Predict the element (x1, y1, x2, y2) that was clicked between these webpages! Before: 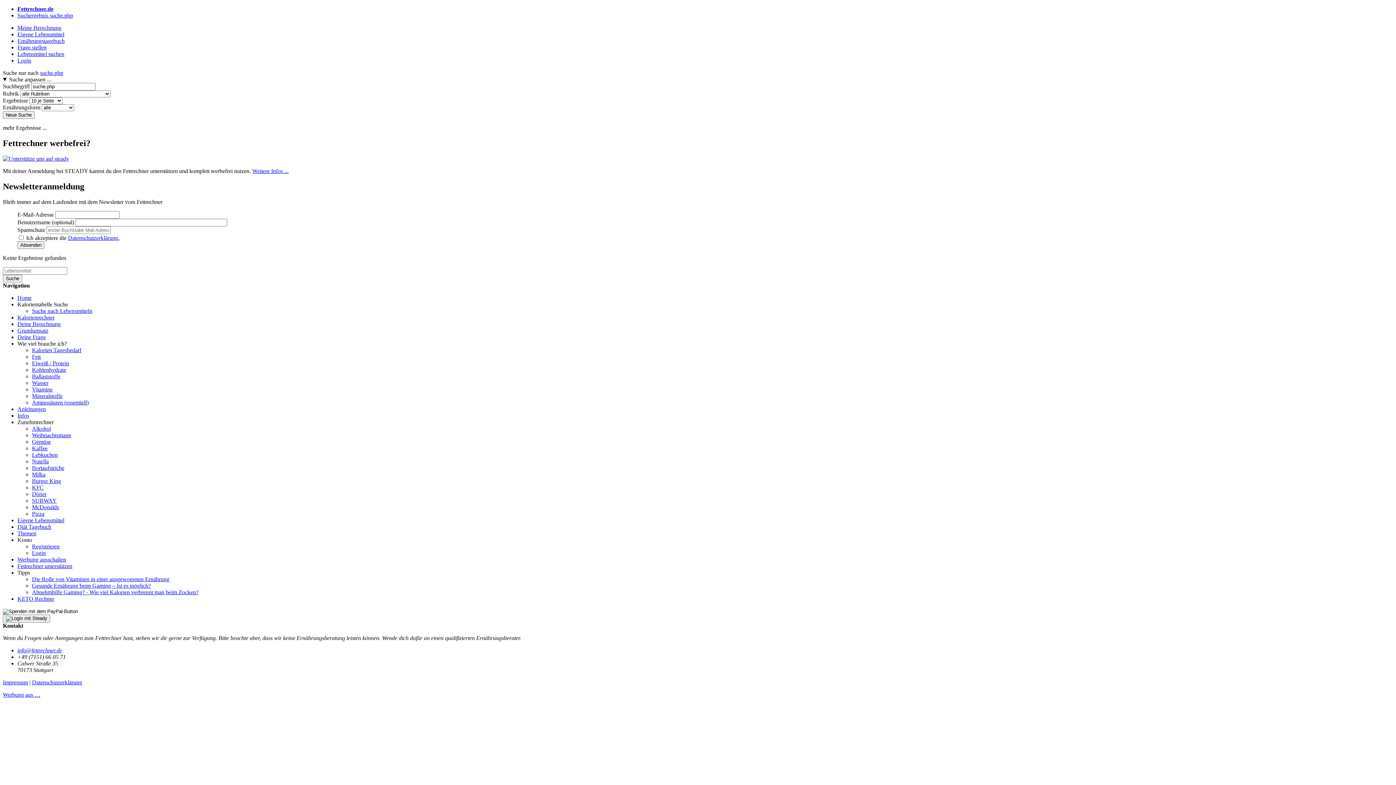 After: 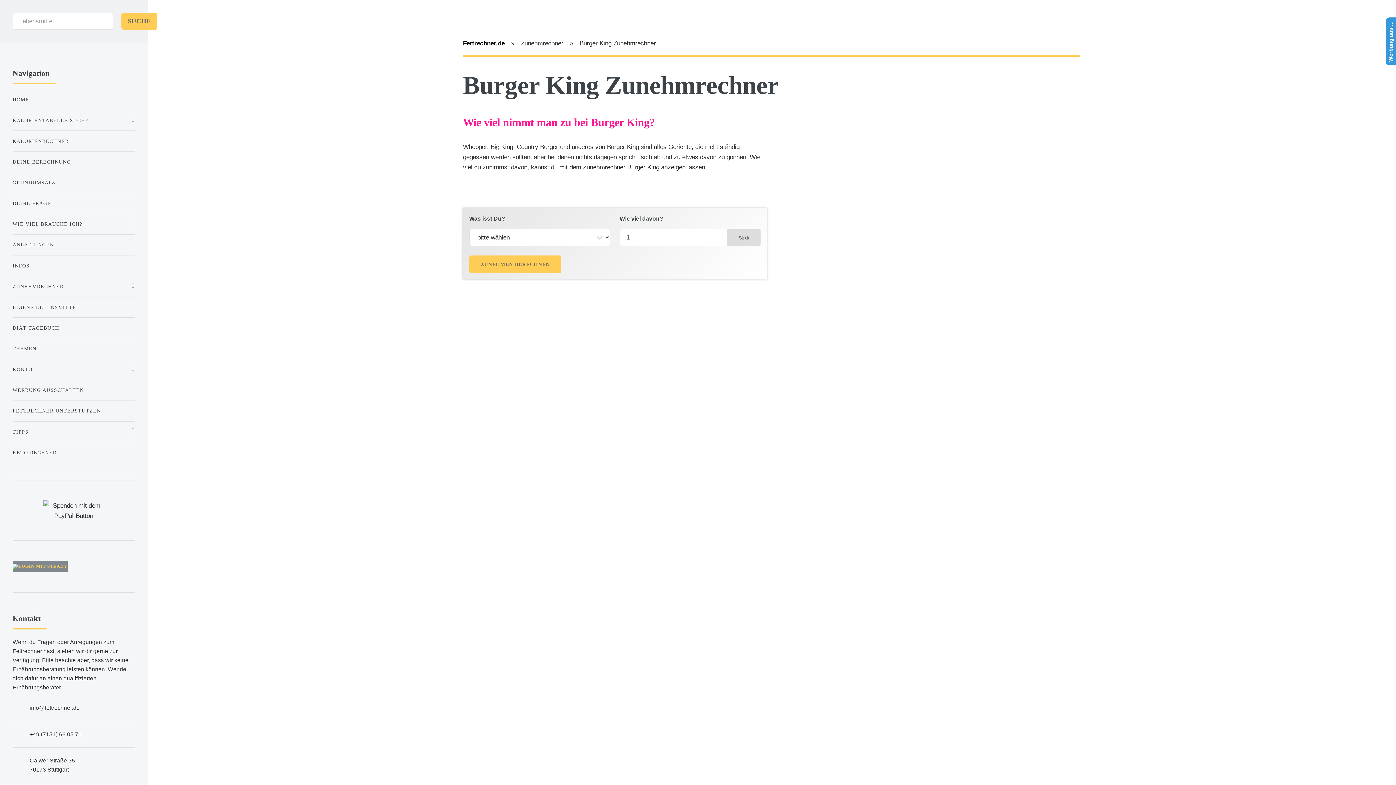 Action: bbox: (32, 478, 61, 484) label: Burger King